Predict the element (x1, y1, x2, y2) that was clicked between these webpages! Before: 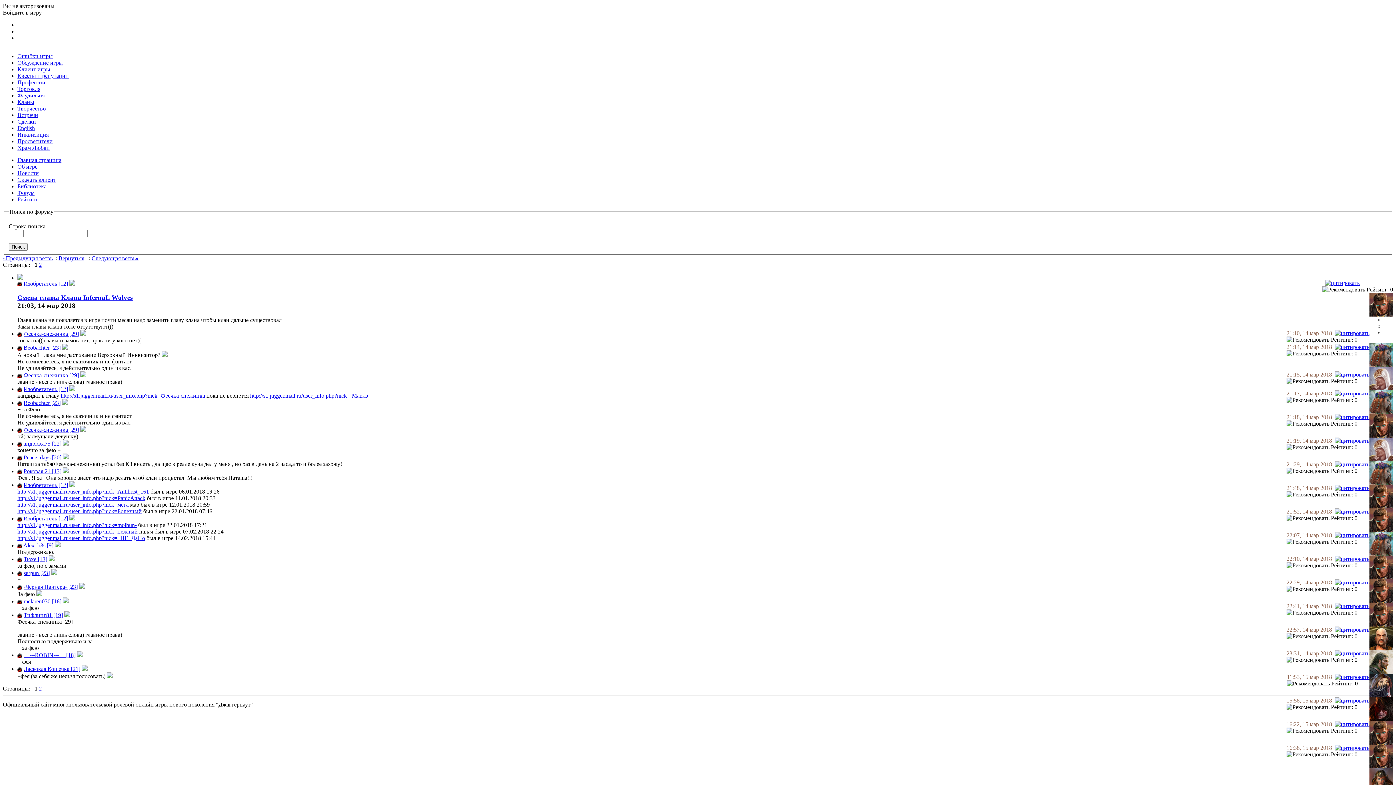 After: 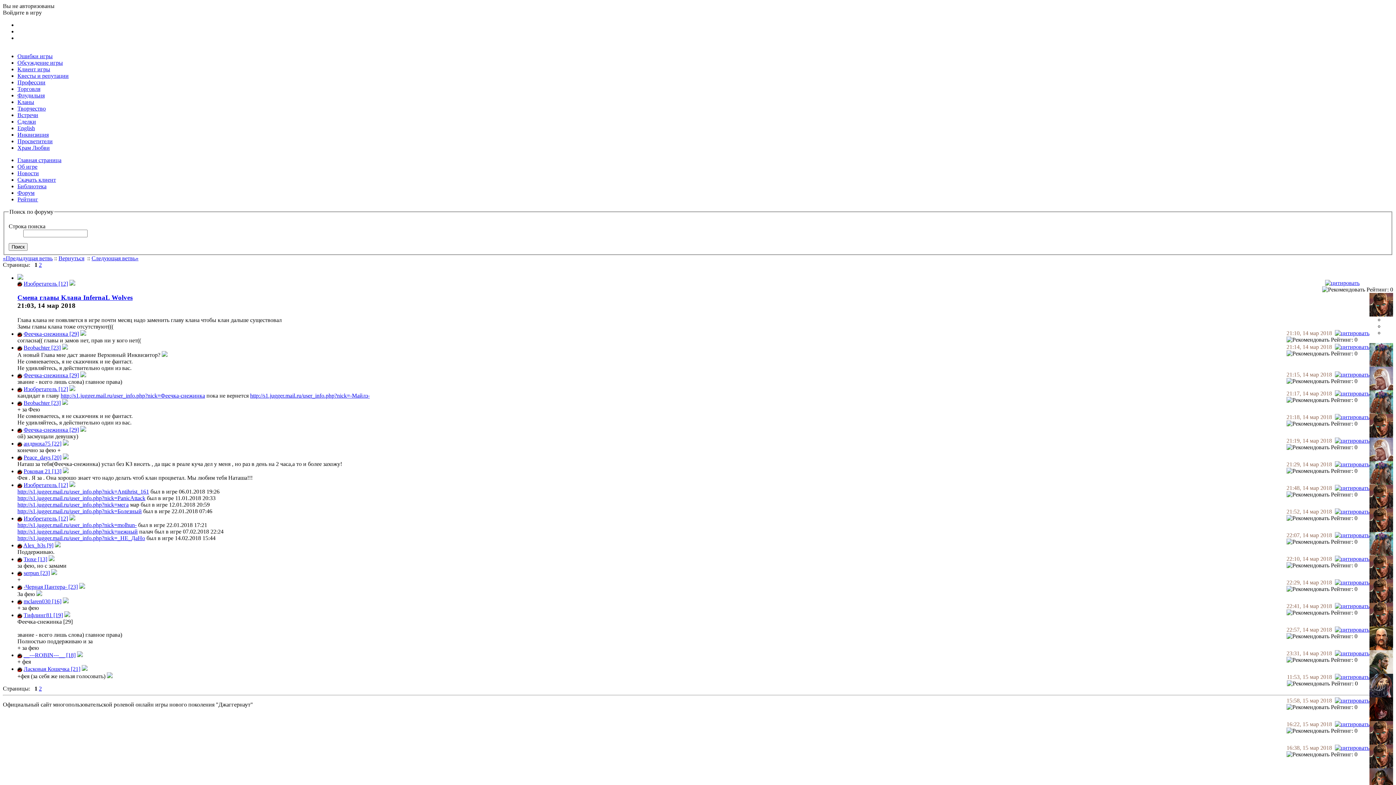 Action: label: Изобретатель [12] bbox: (23, 386, 68, 392)